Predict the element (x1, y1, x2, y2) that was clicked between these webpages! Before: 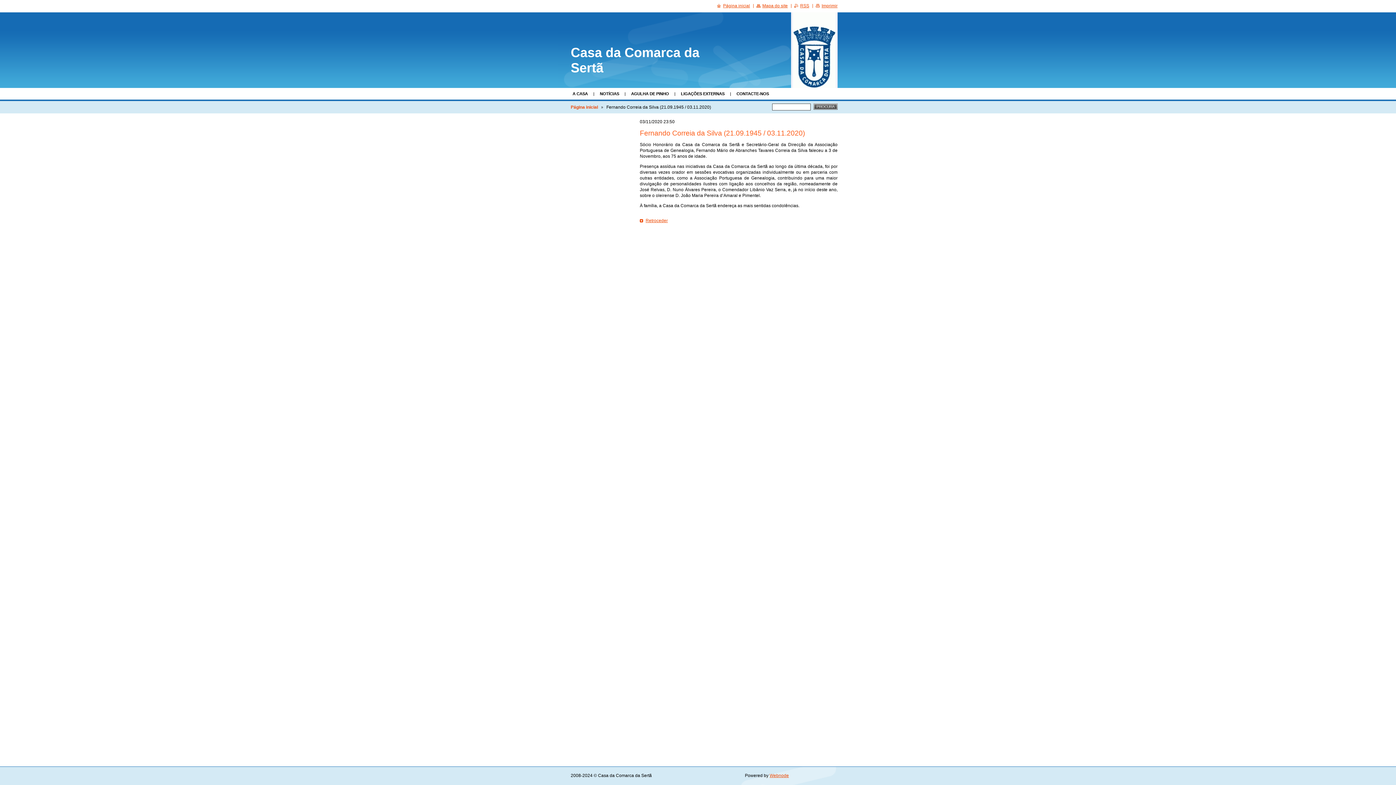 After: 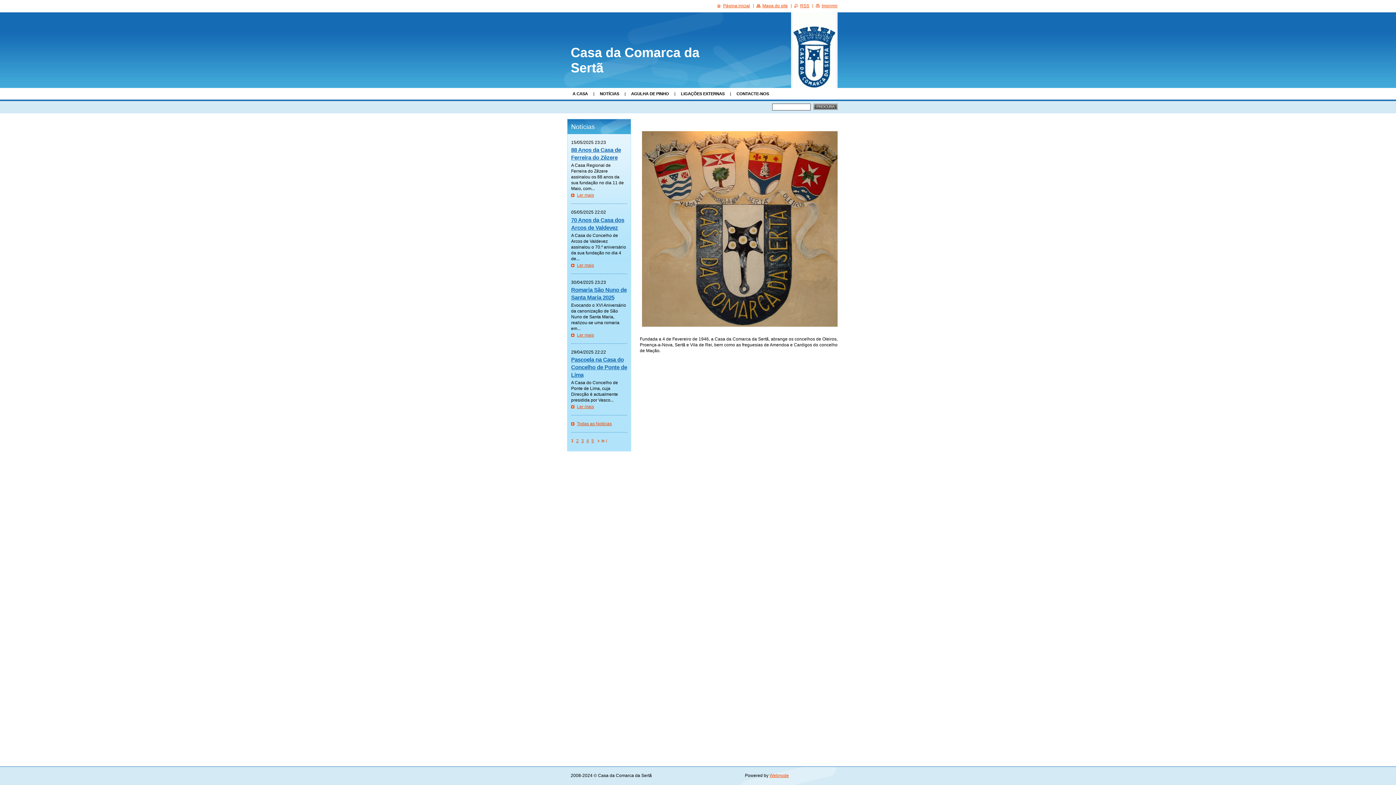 Action: label: Página inicial bbox: (570, 104, 598, 109)